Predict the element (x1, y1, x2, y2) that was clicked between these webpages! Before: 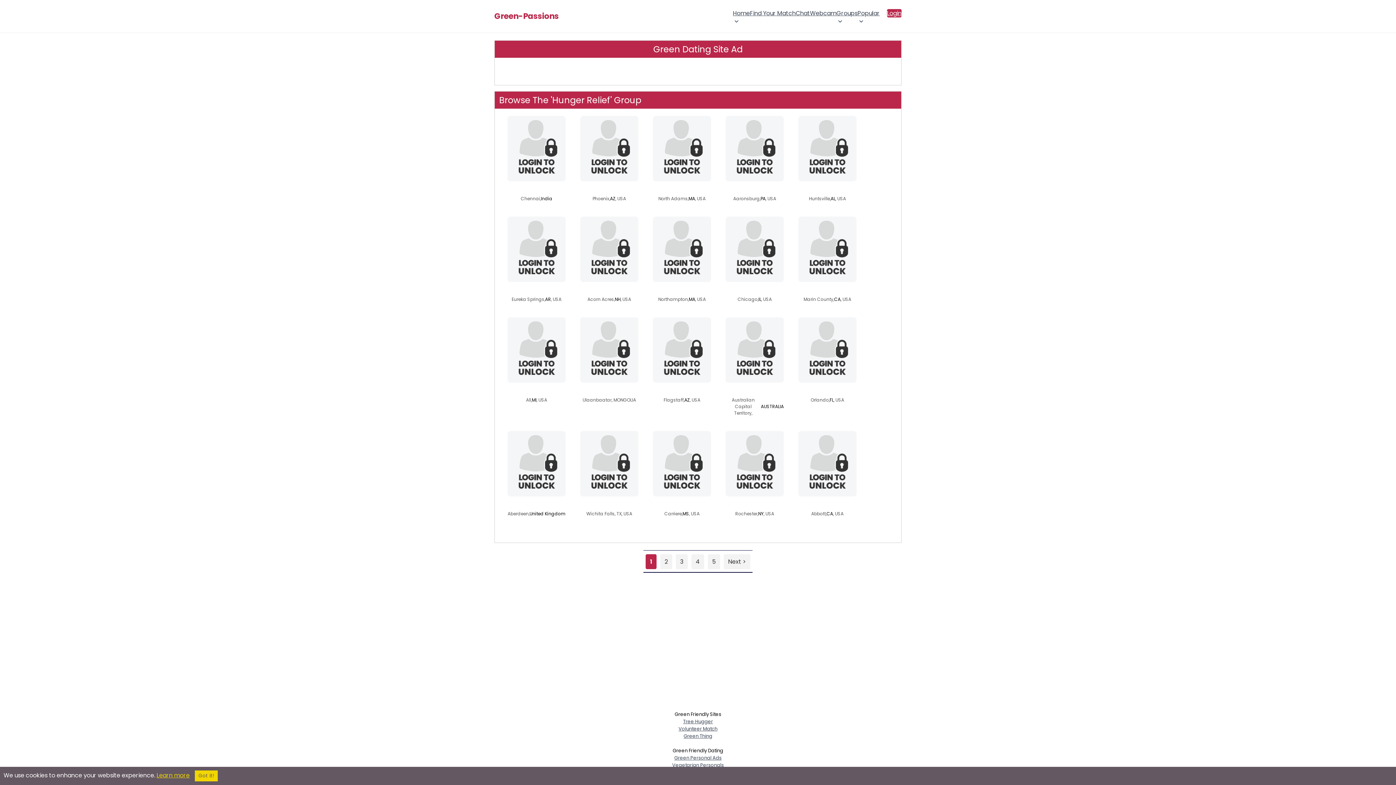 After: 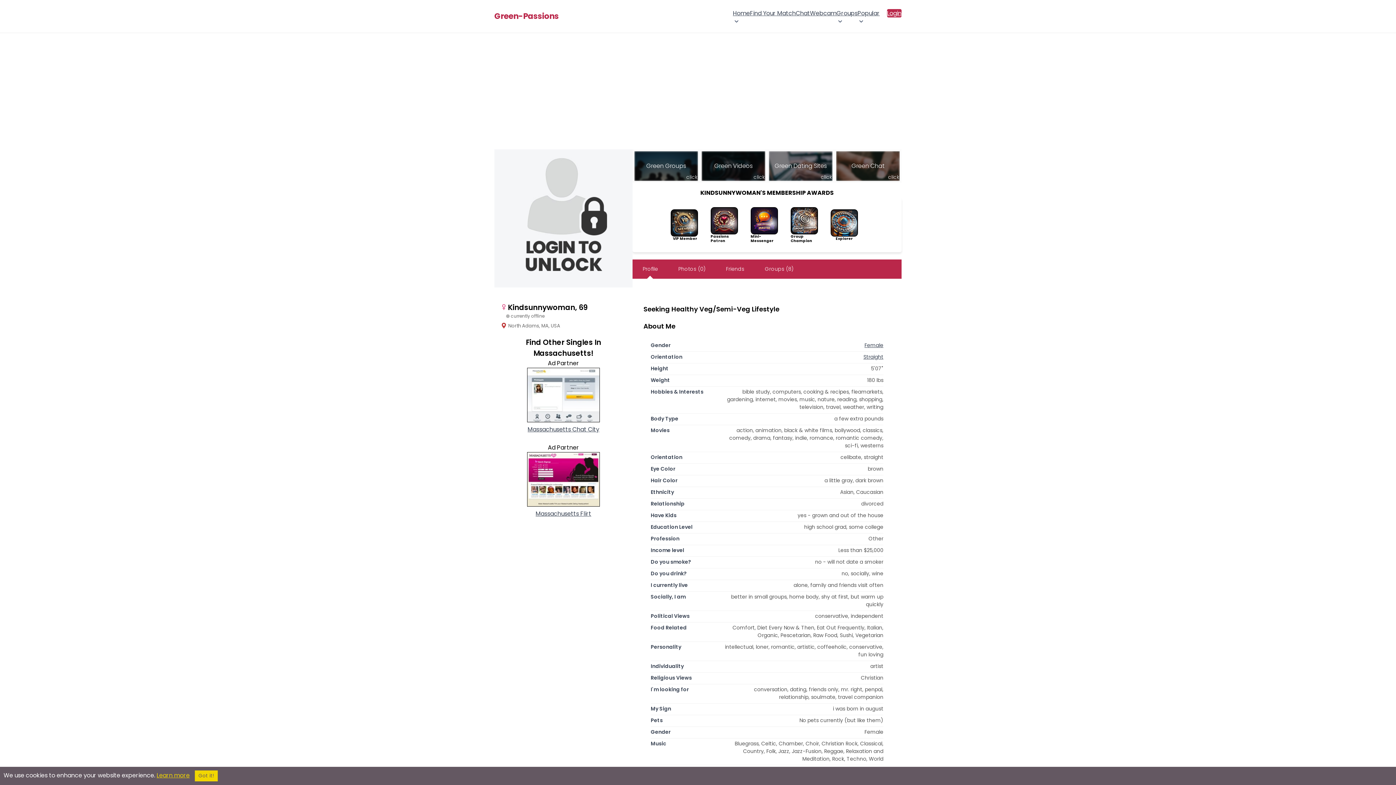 Action: bbox: (659, 185, 704, 192) label: kindsunnywoman